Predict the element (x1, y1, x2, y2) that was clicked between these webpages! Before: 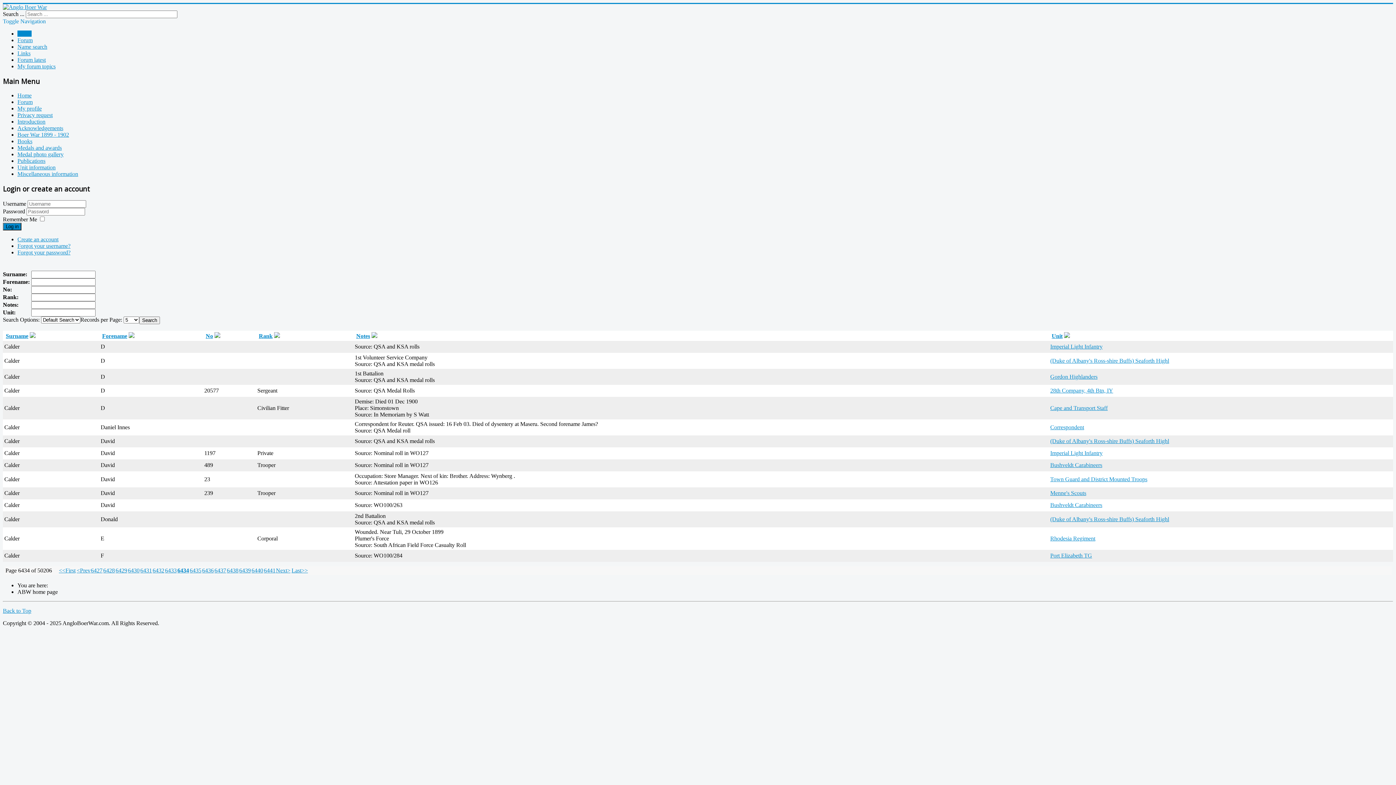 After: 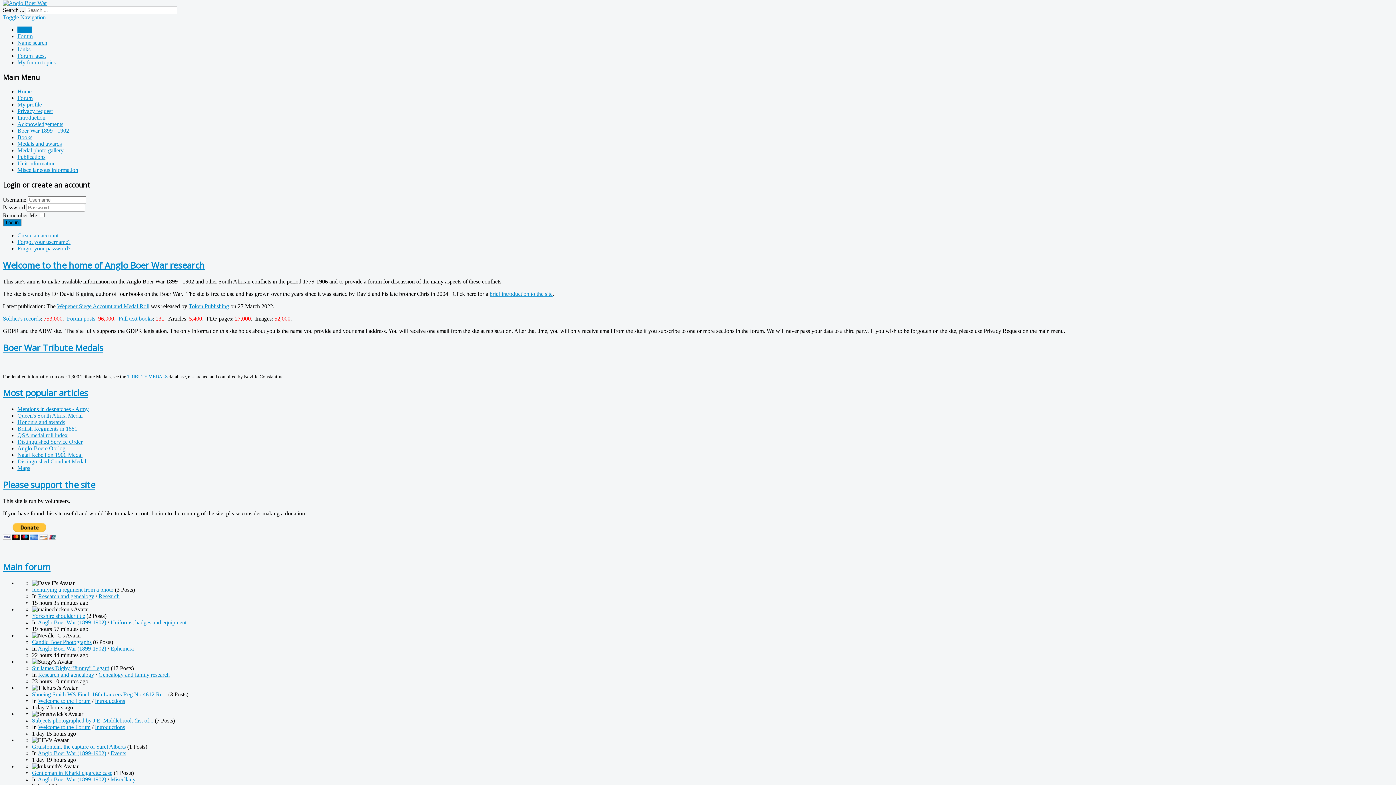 Action: label: Back to Top bbox: (2, 607, 31, 614)